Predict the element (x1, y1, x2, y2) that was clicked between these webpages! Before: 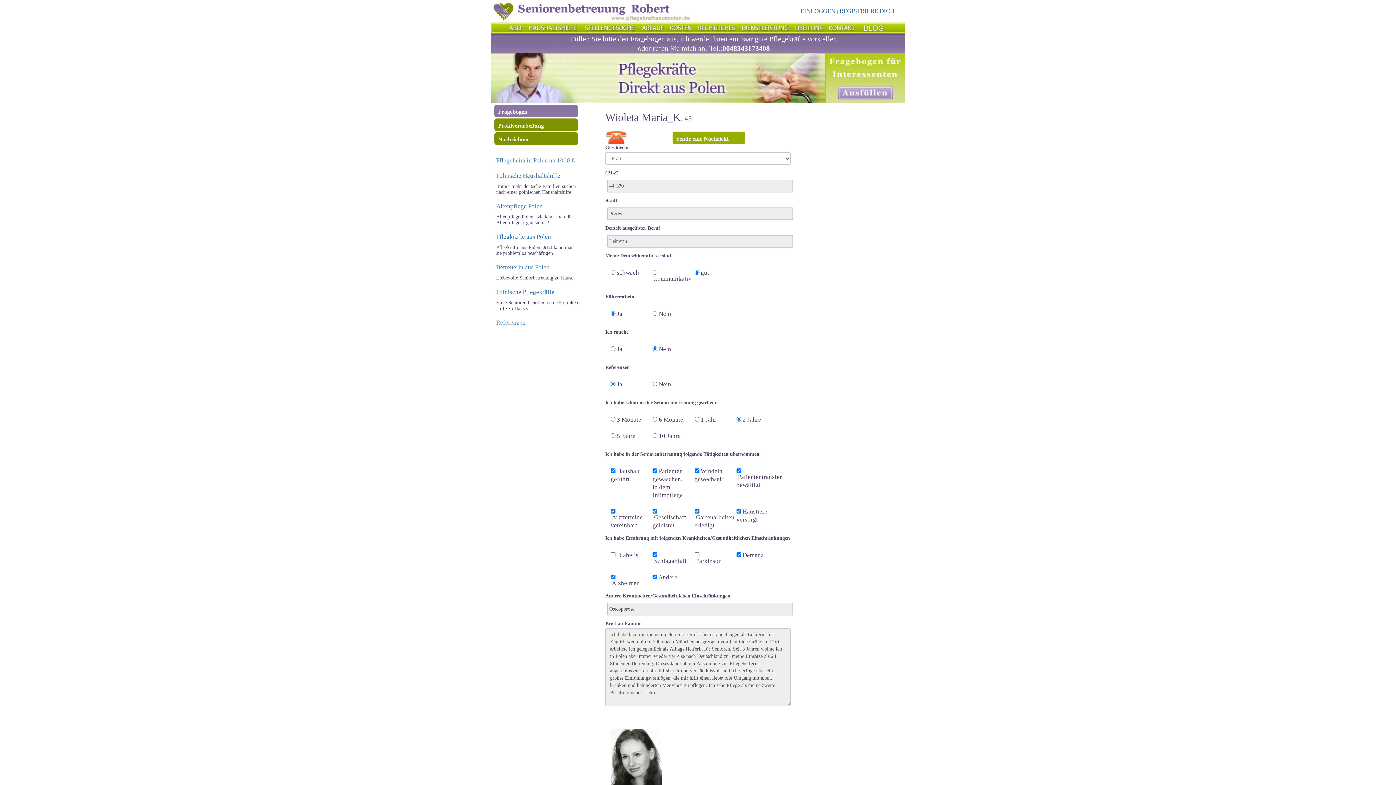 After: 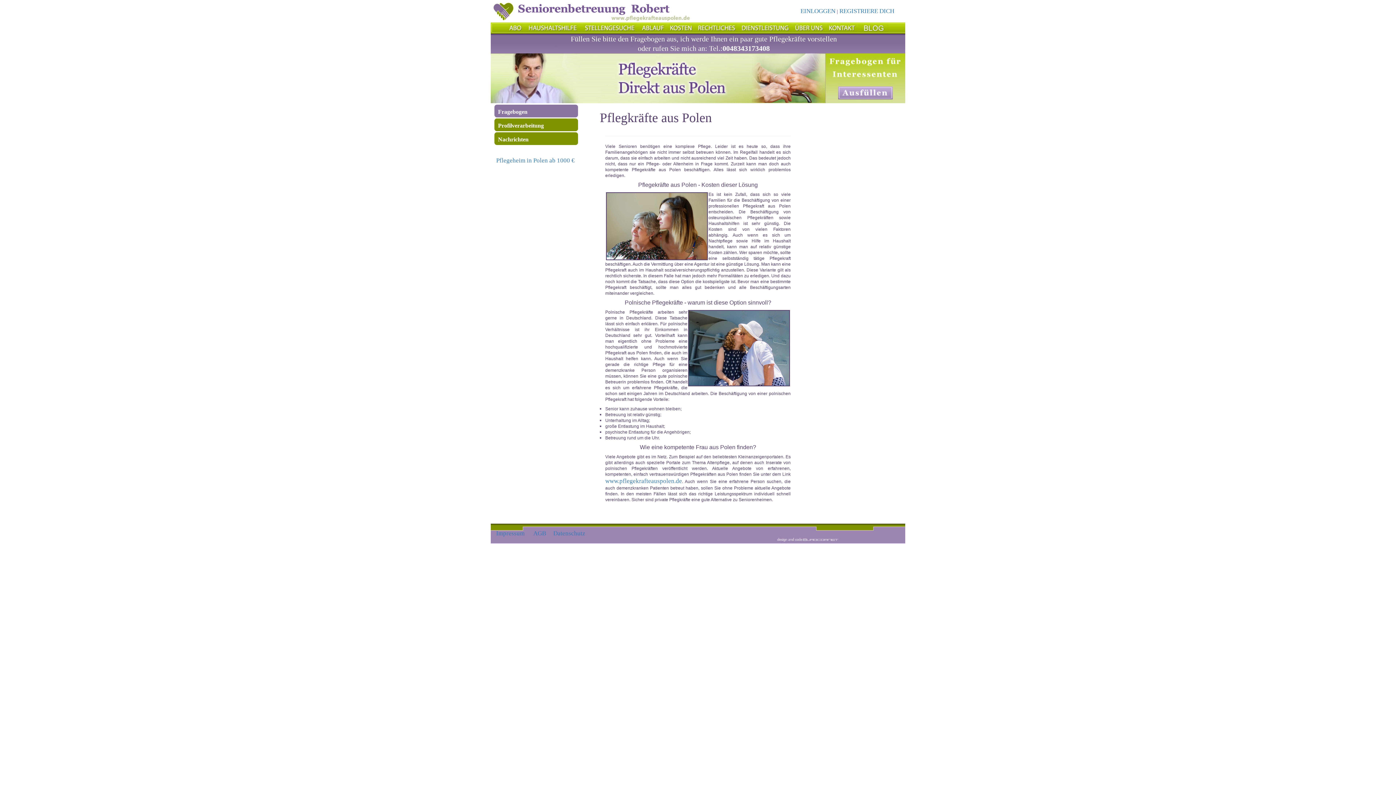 Action: bbox: (496, 233, 551, 240) label: Pflegkräfte aus Polen